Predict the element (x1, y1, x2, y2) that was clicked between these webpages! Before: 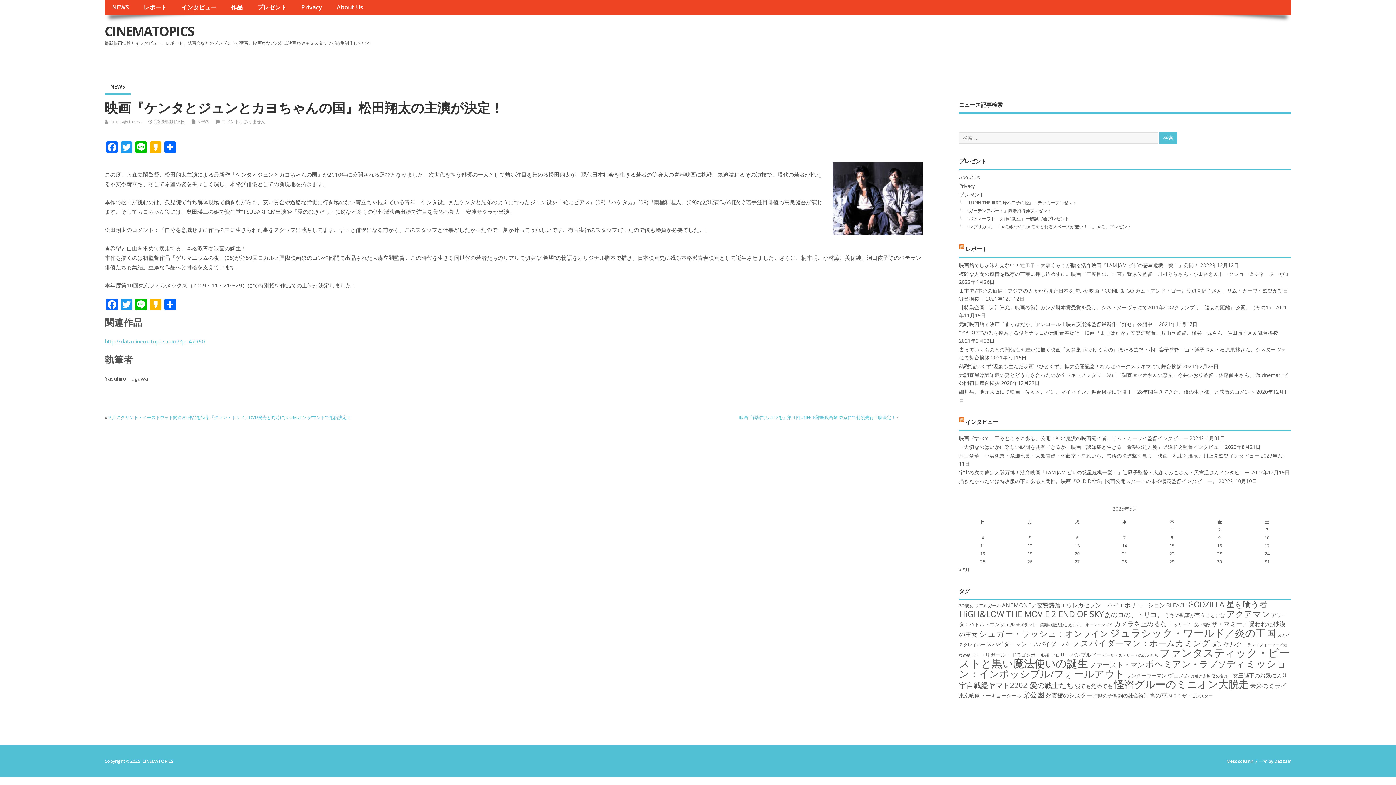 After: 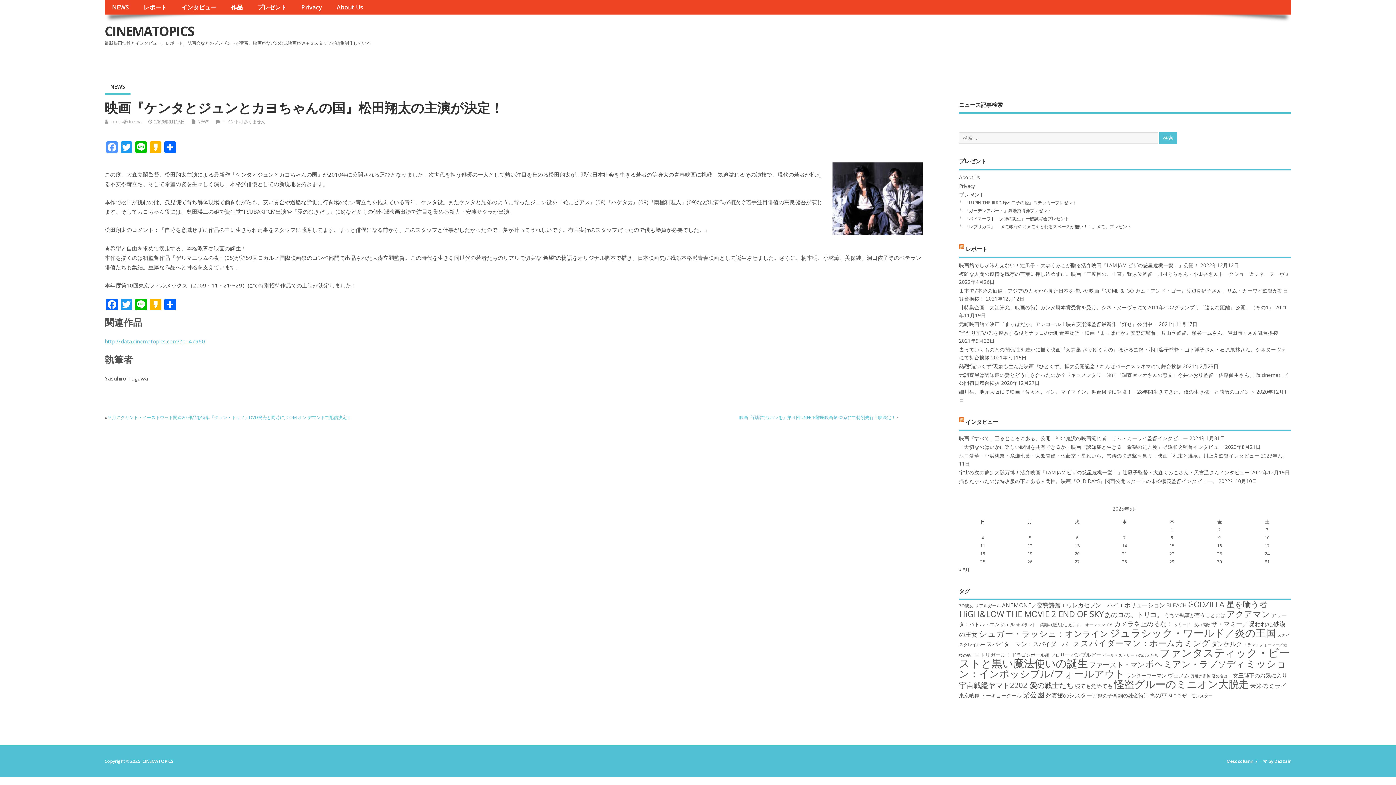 Action: label: Facebook bbox: (104, 141, 119, 154)